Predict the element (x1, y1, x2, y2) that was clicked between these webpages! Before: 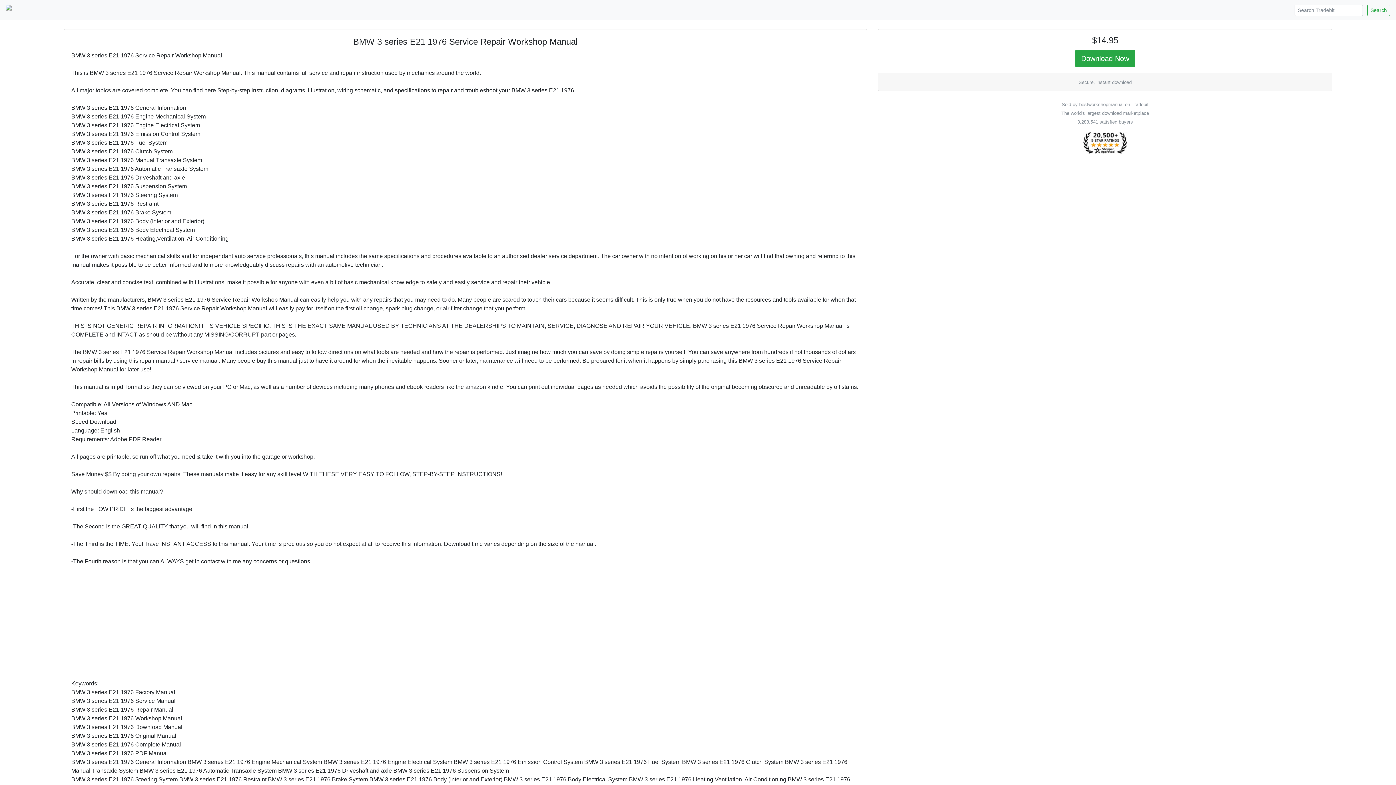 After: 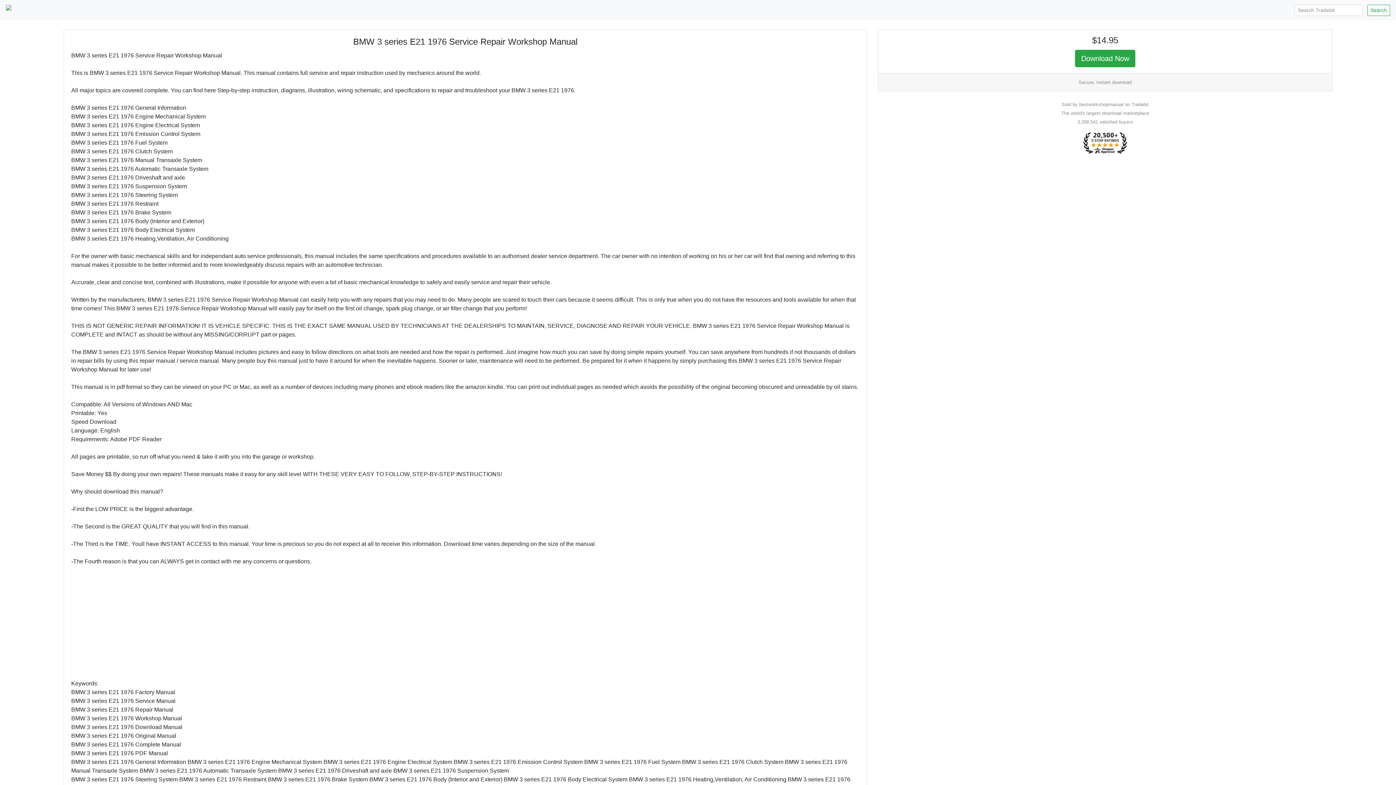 Action: bbox: (1083, 139, 1127, 145)